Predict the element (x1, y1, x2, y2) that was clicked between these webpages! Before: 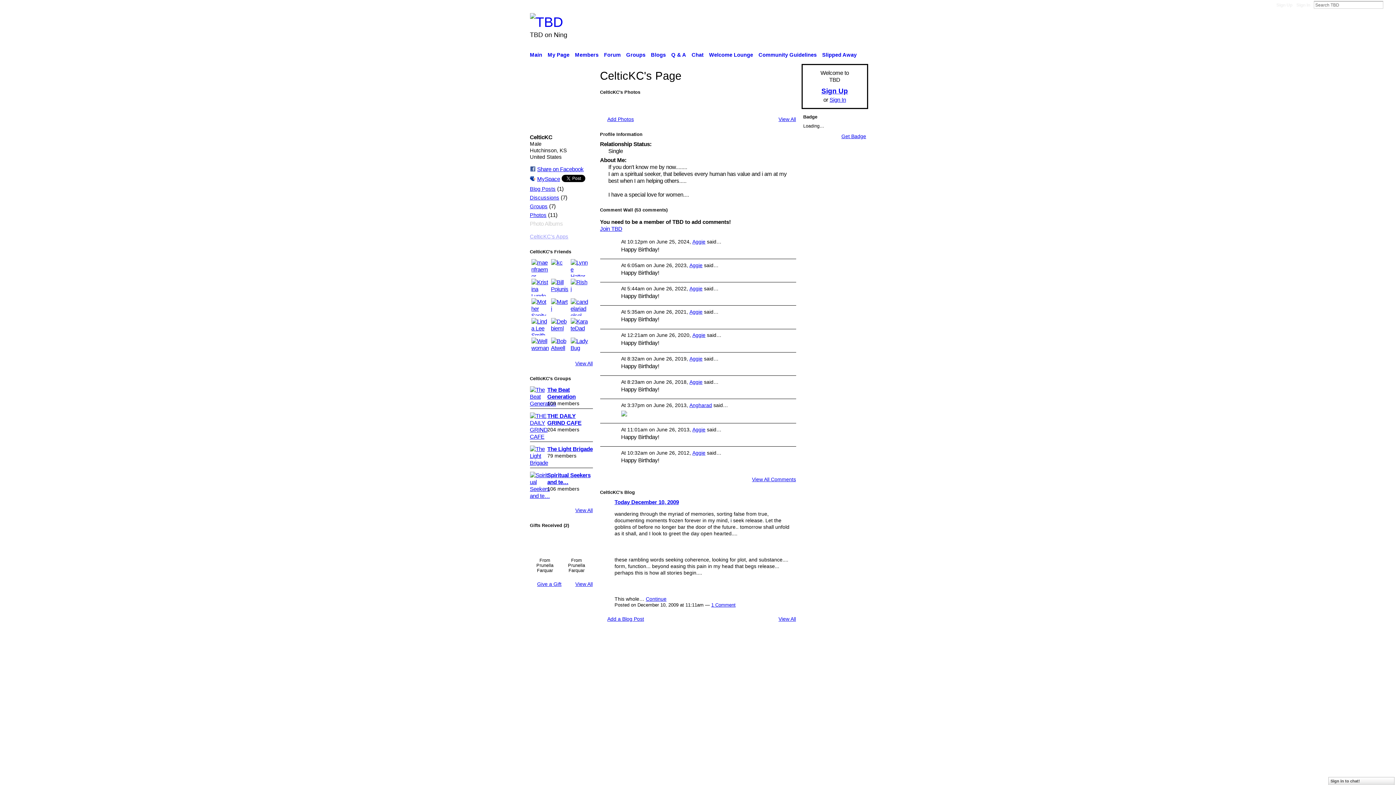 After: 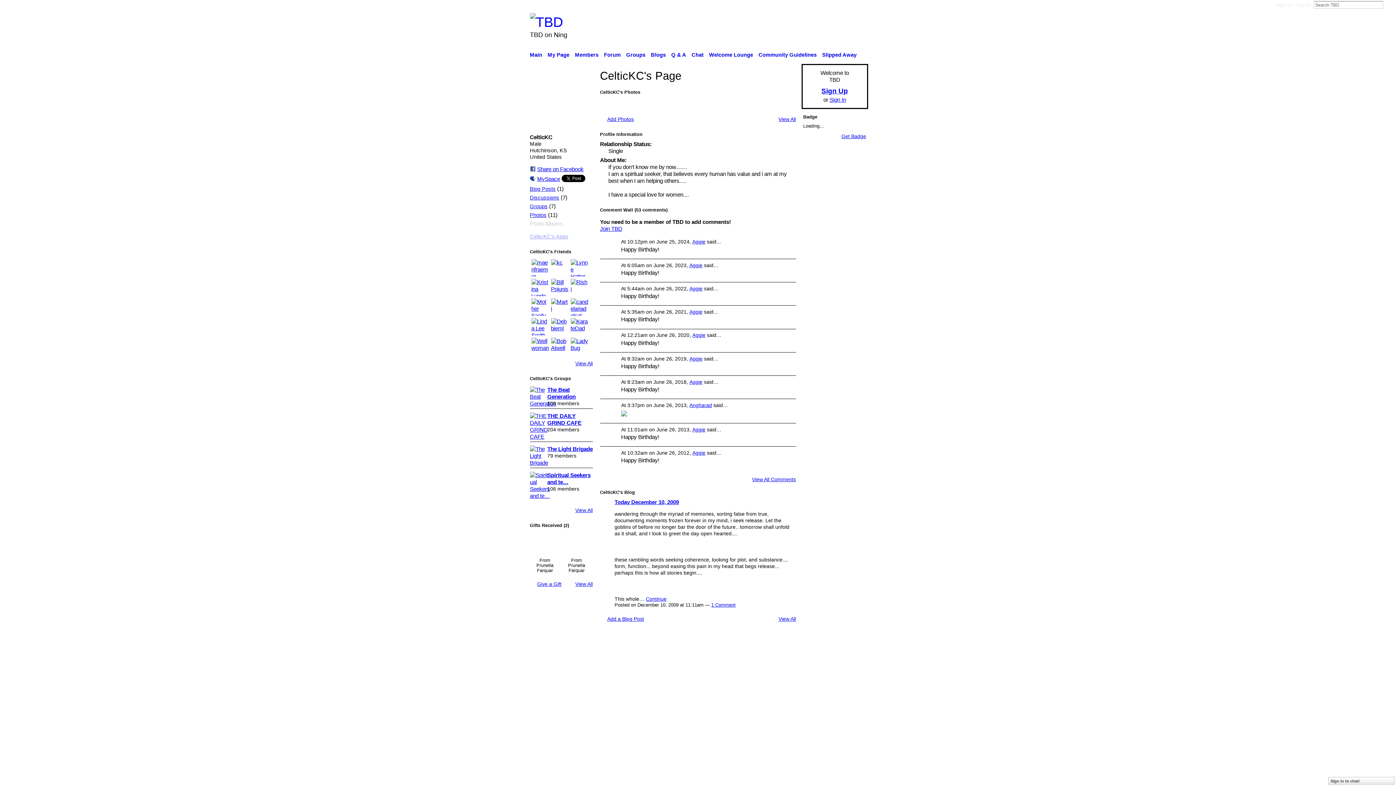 Action: bbox: (530, 175, 560, 182) label: MySpace